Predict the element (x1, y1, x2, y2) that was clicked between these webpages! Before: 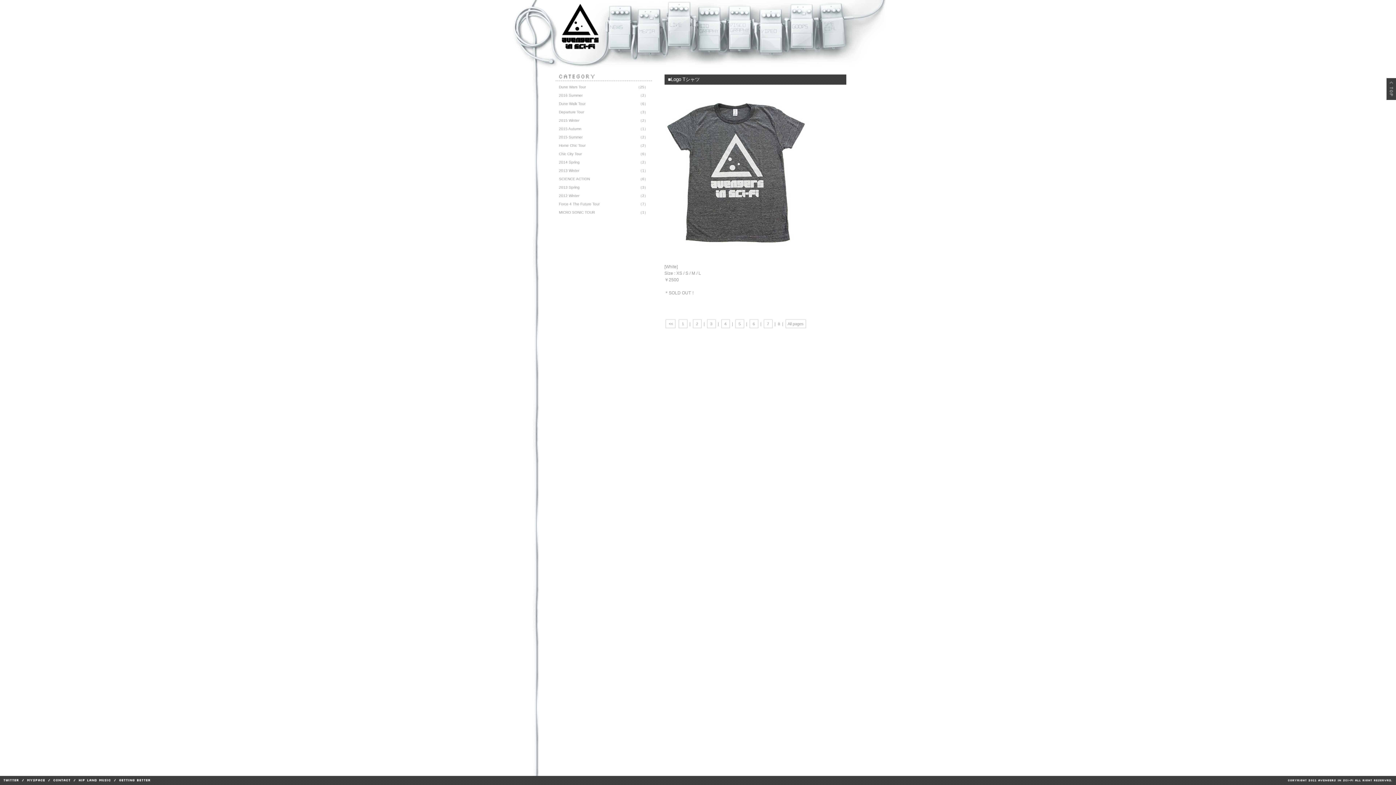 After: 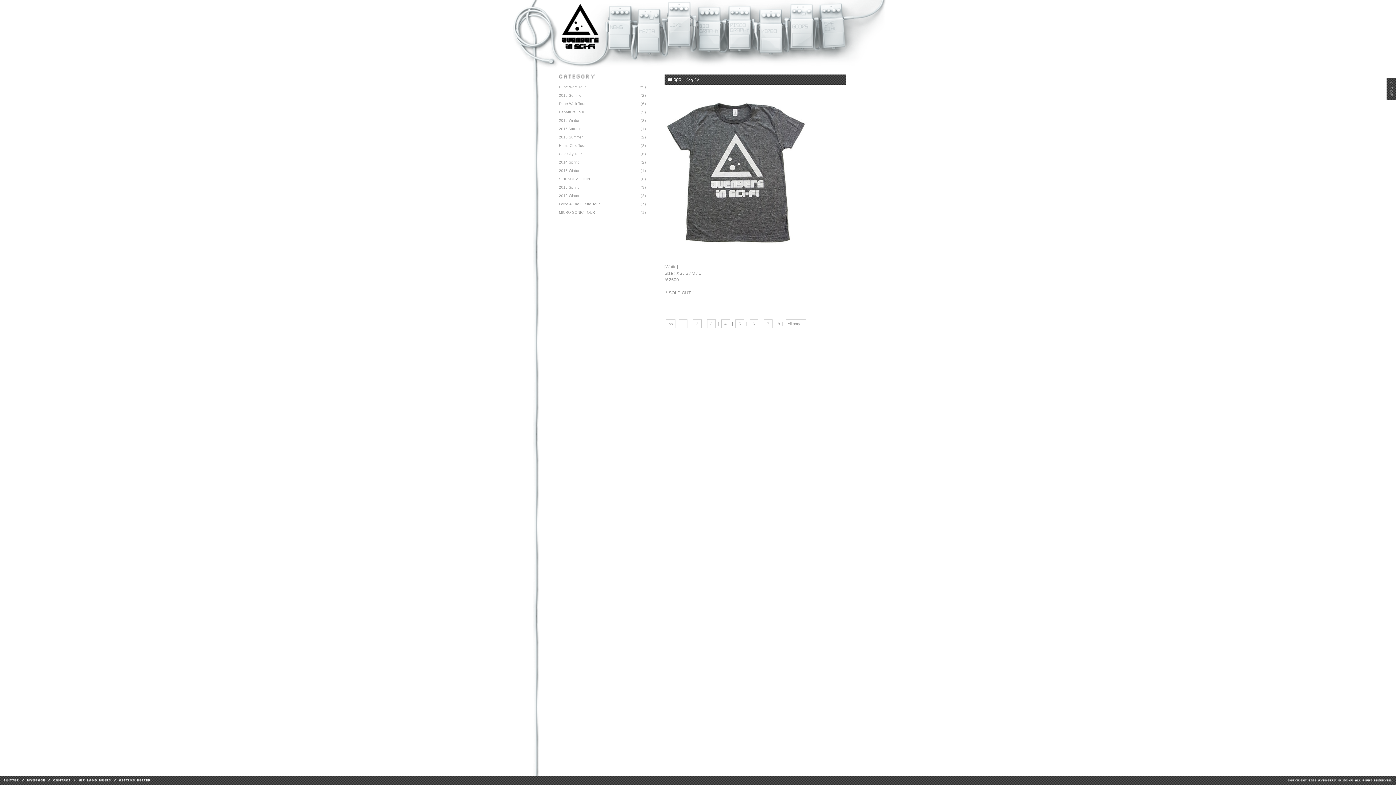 Action: bbox: (3, 778, 18, 782)